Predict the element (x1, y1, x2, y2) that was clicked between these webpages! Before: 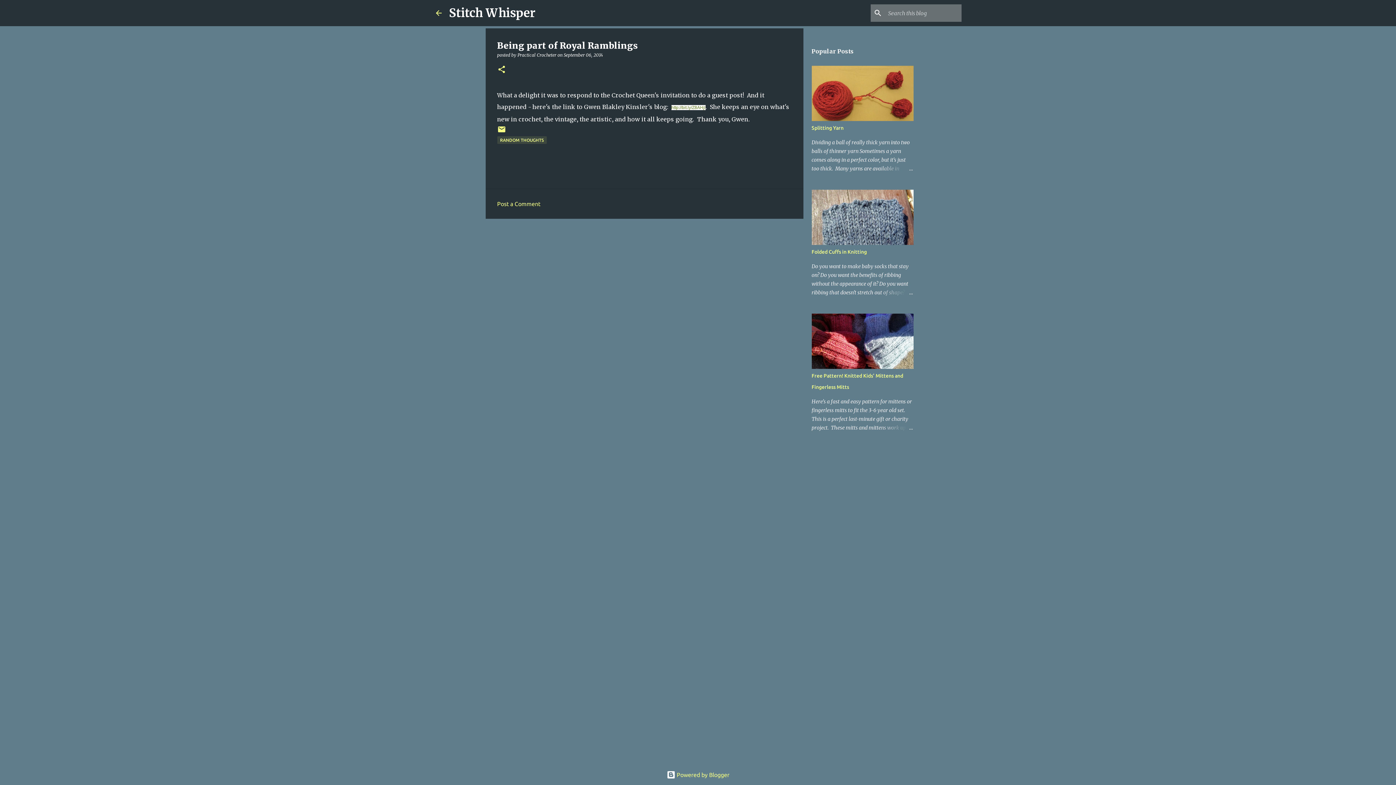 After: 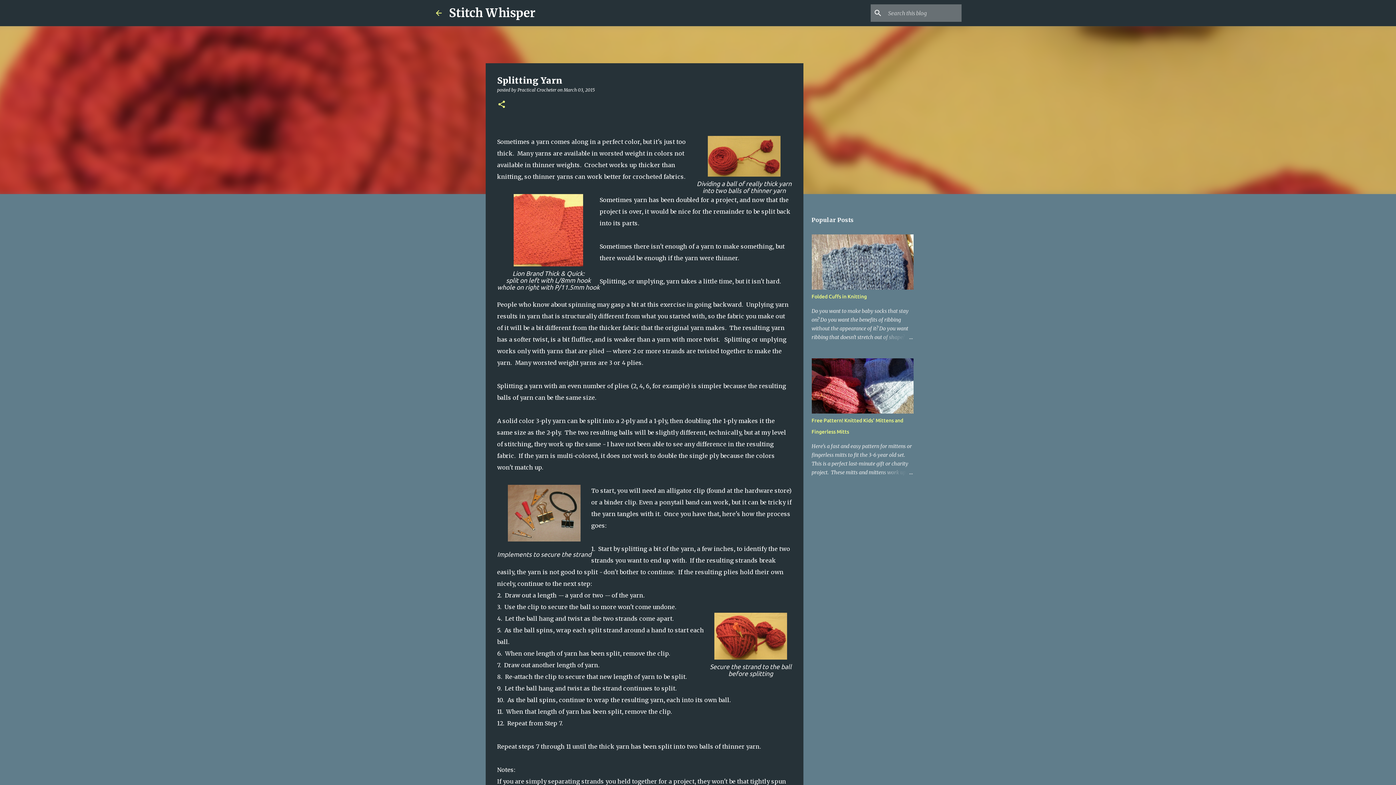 Action: bbox: (878, 164, 913, 173)